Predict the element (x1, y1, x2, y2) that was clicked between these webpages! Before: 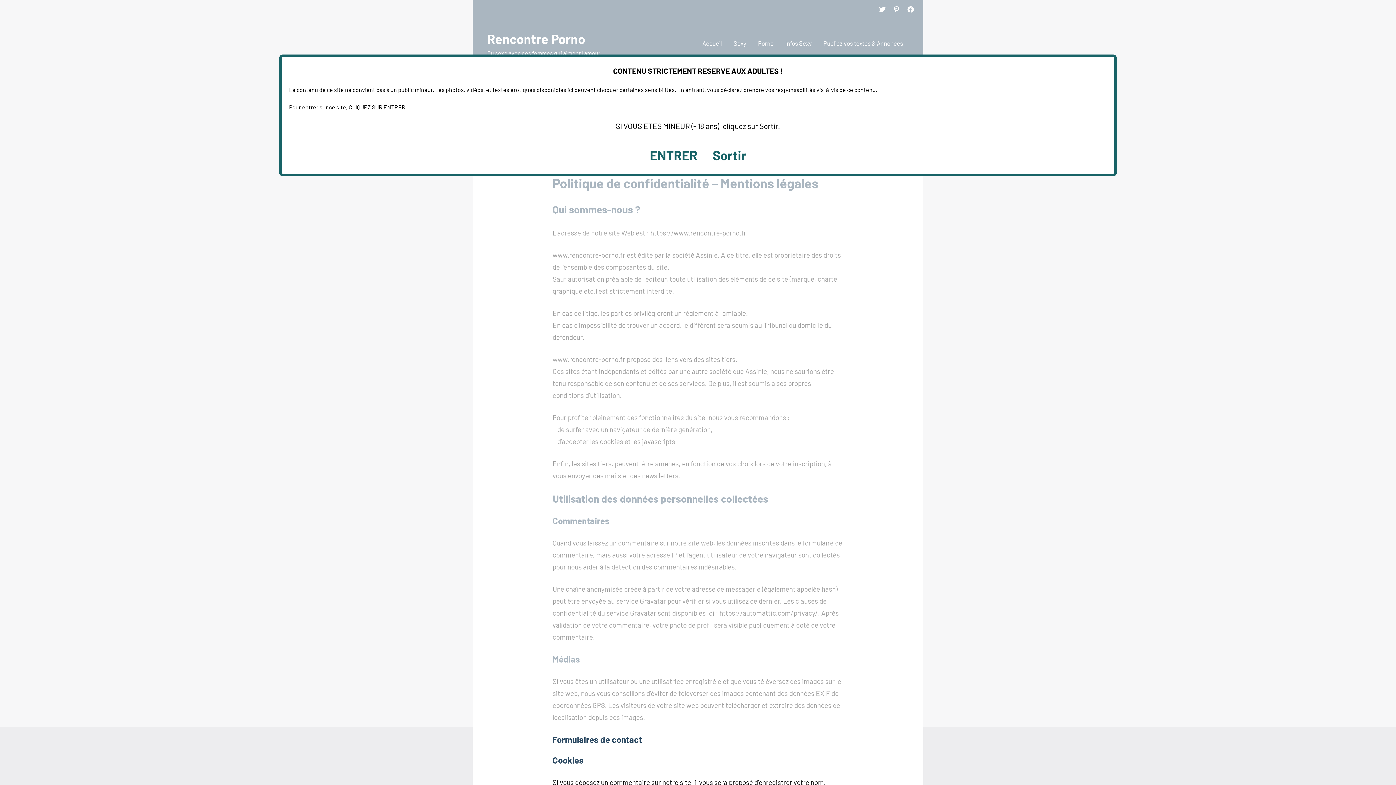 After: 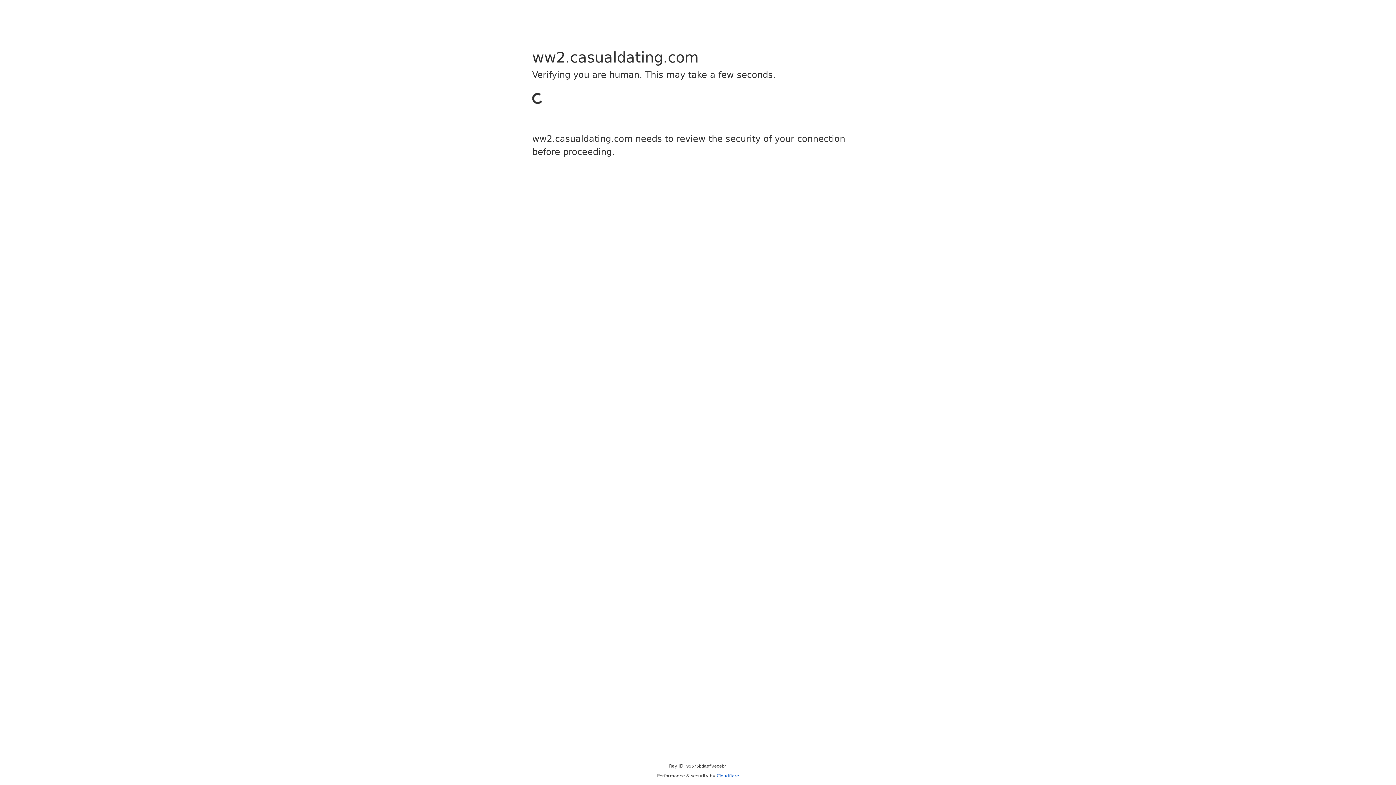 Action: bbox: (712, 147, 746, 162) label: Sortir